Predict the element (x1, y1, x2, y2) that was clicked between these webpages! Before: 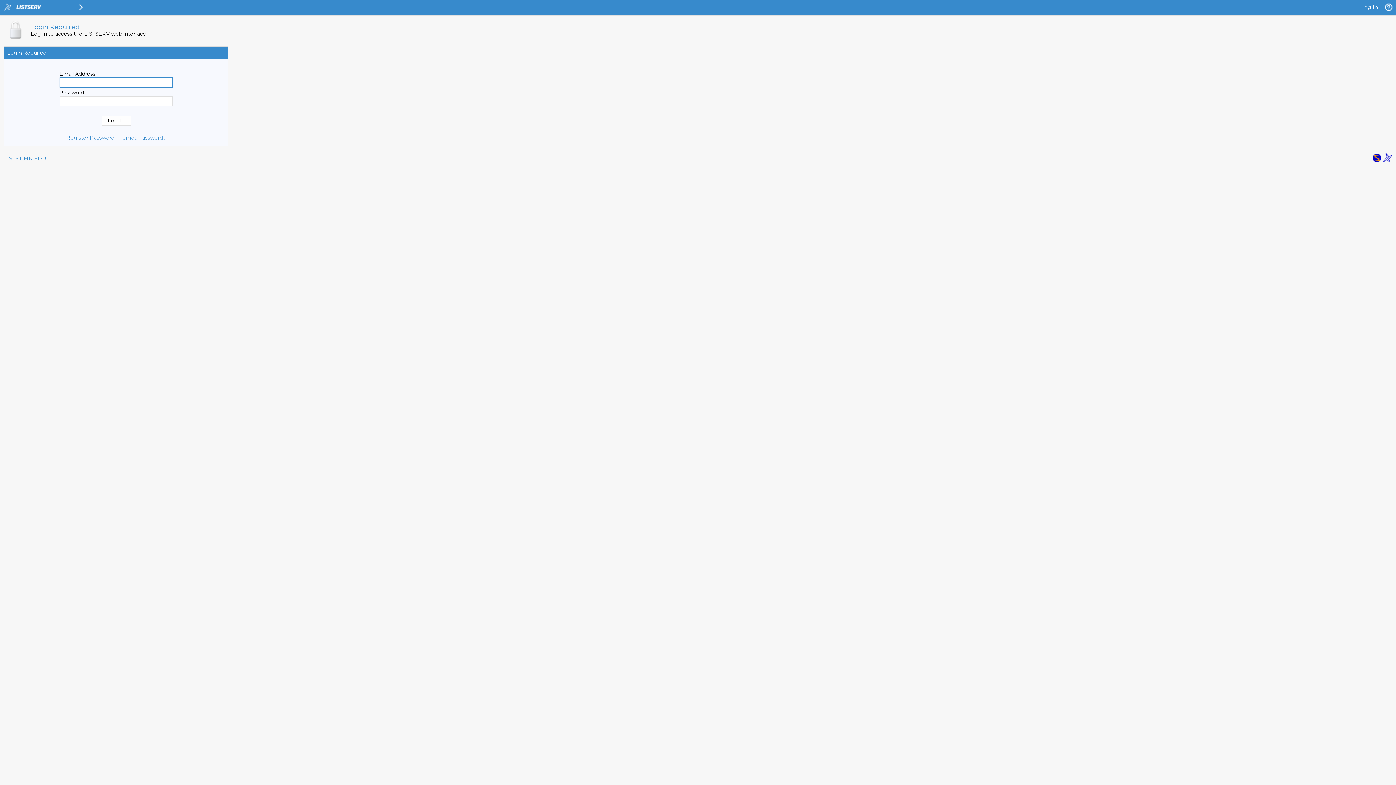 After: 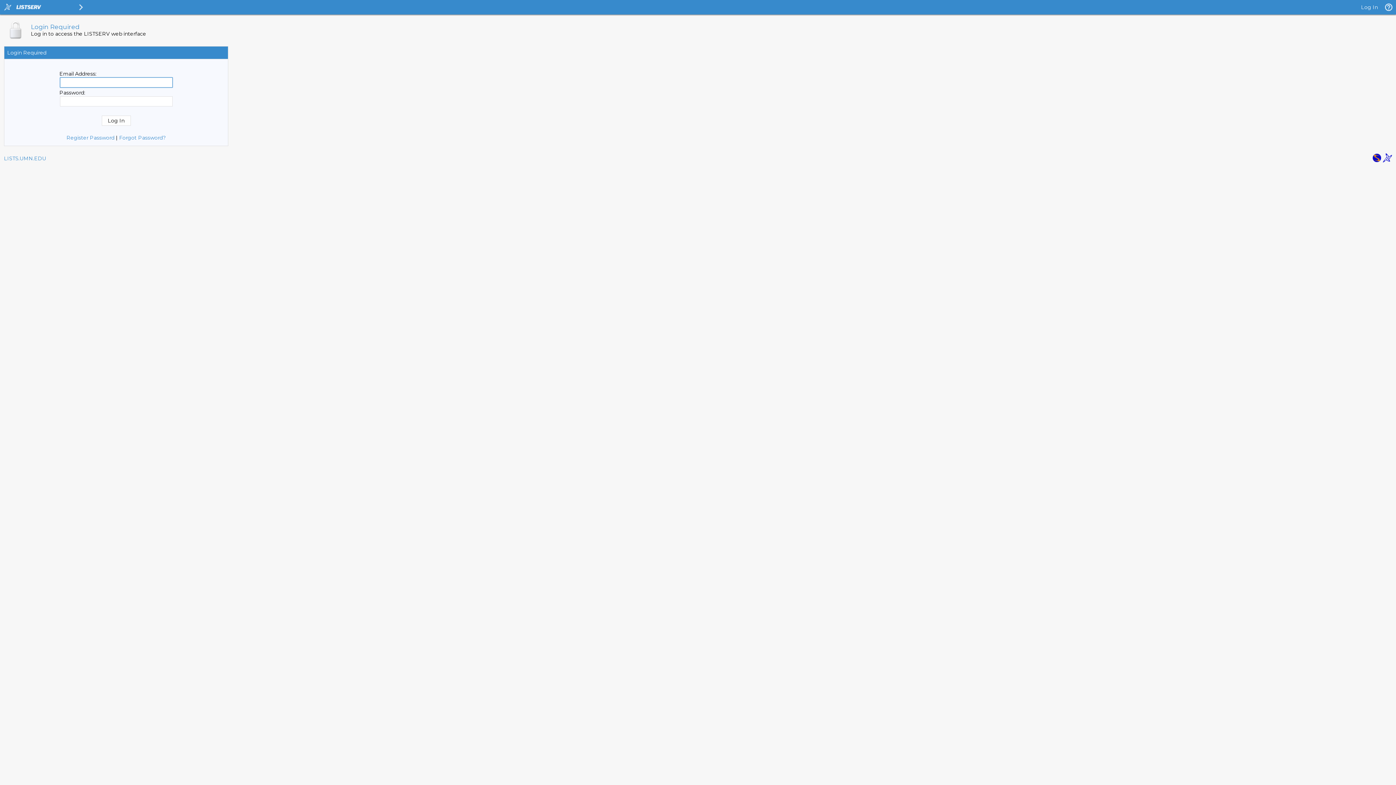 Action: label: Log In bbox: (1361, 4, 1378, 10)